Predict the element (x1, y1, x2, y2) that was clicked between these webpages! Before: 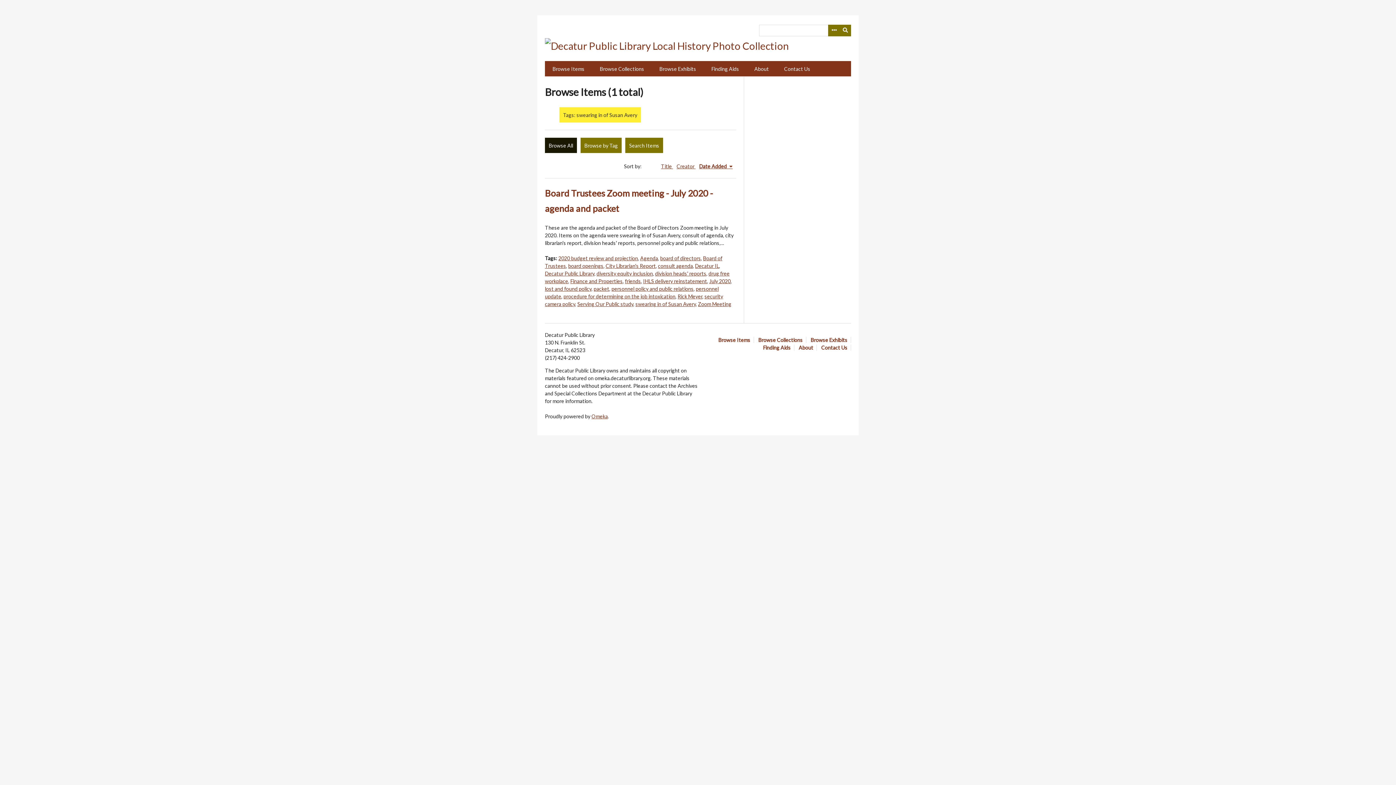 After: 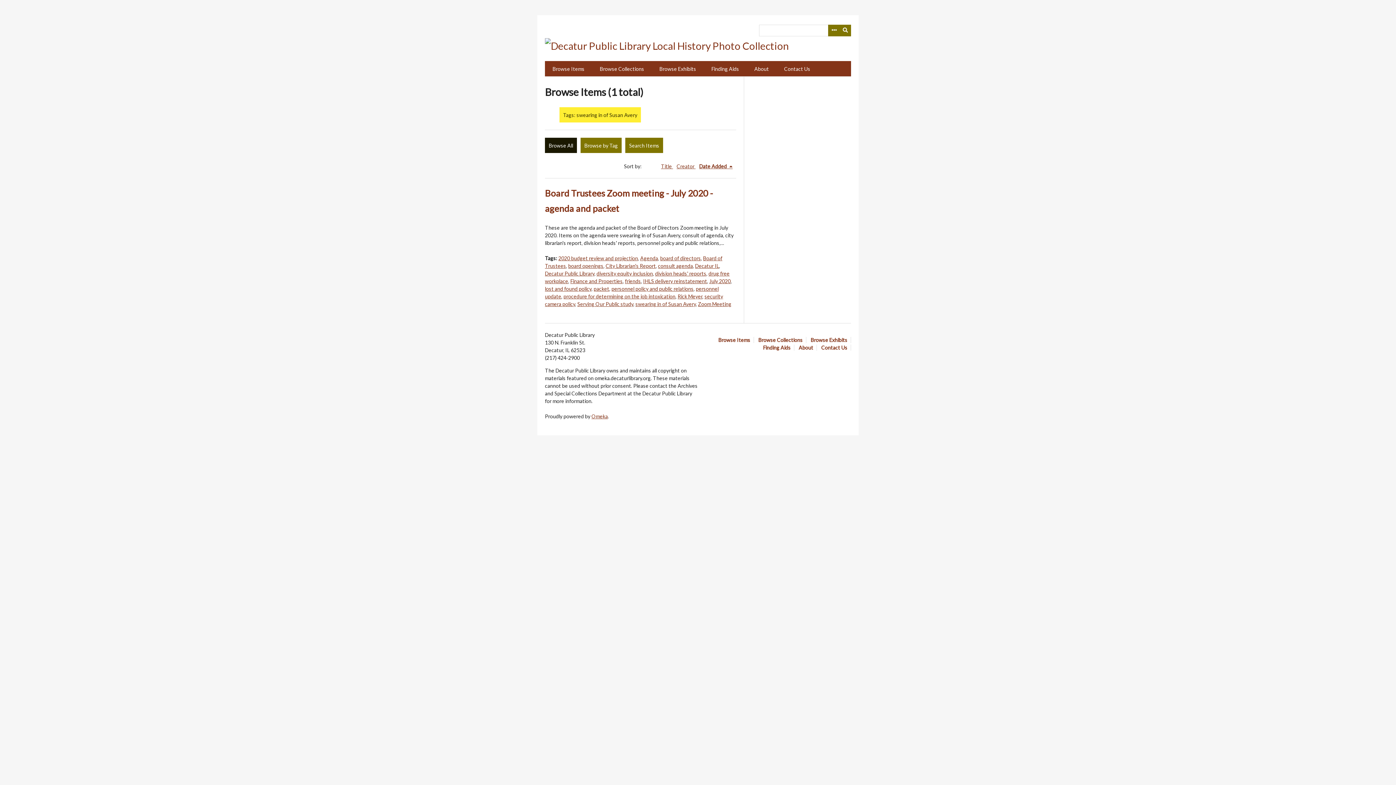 Action: label: Sorting descending Date Added bbox: (699, 163, 732, 169)